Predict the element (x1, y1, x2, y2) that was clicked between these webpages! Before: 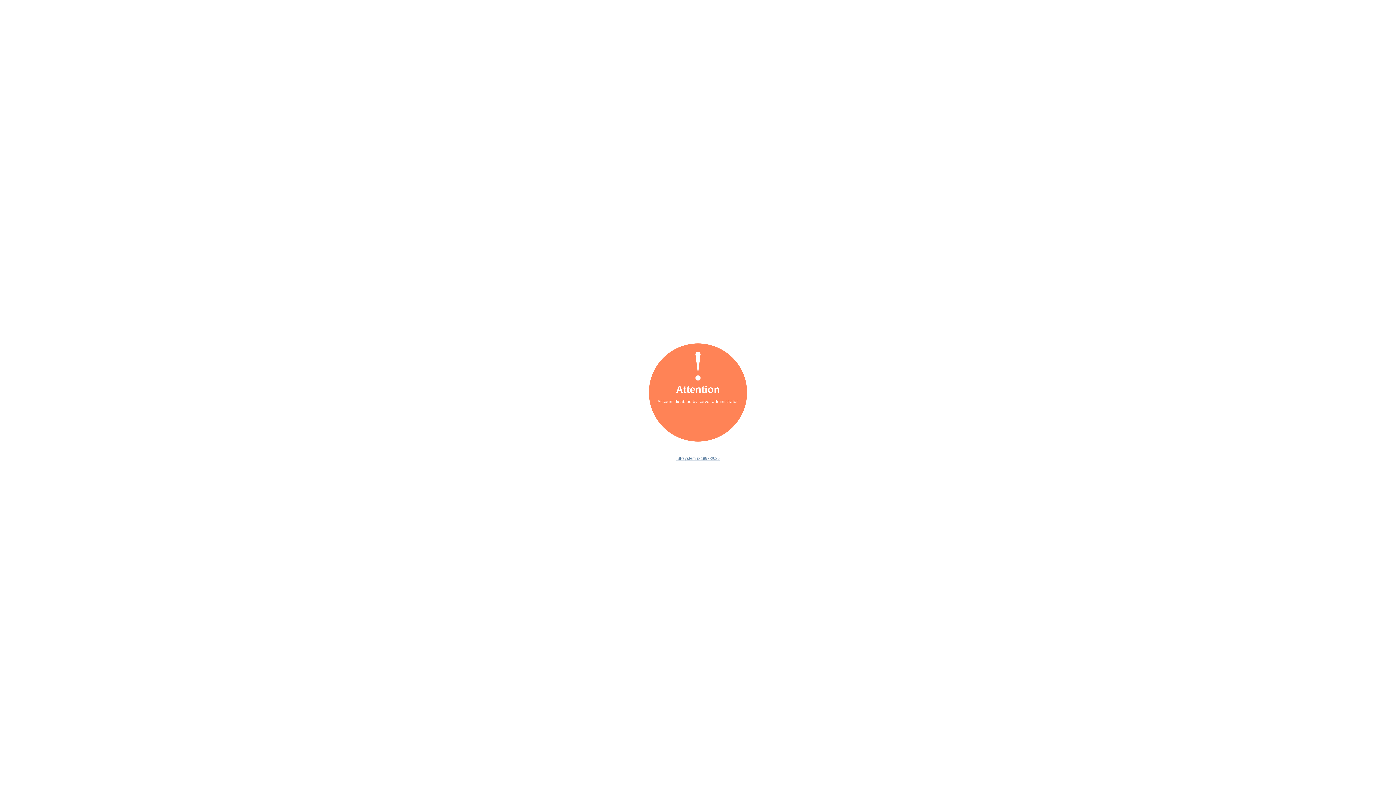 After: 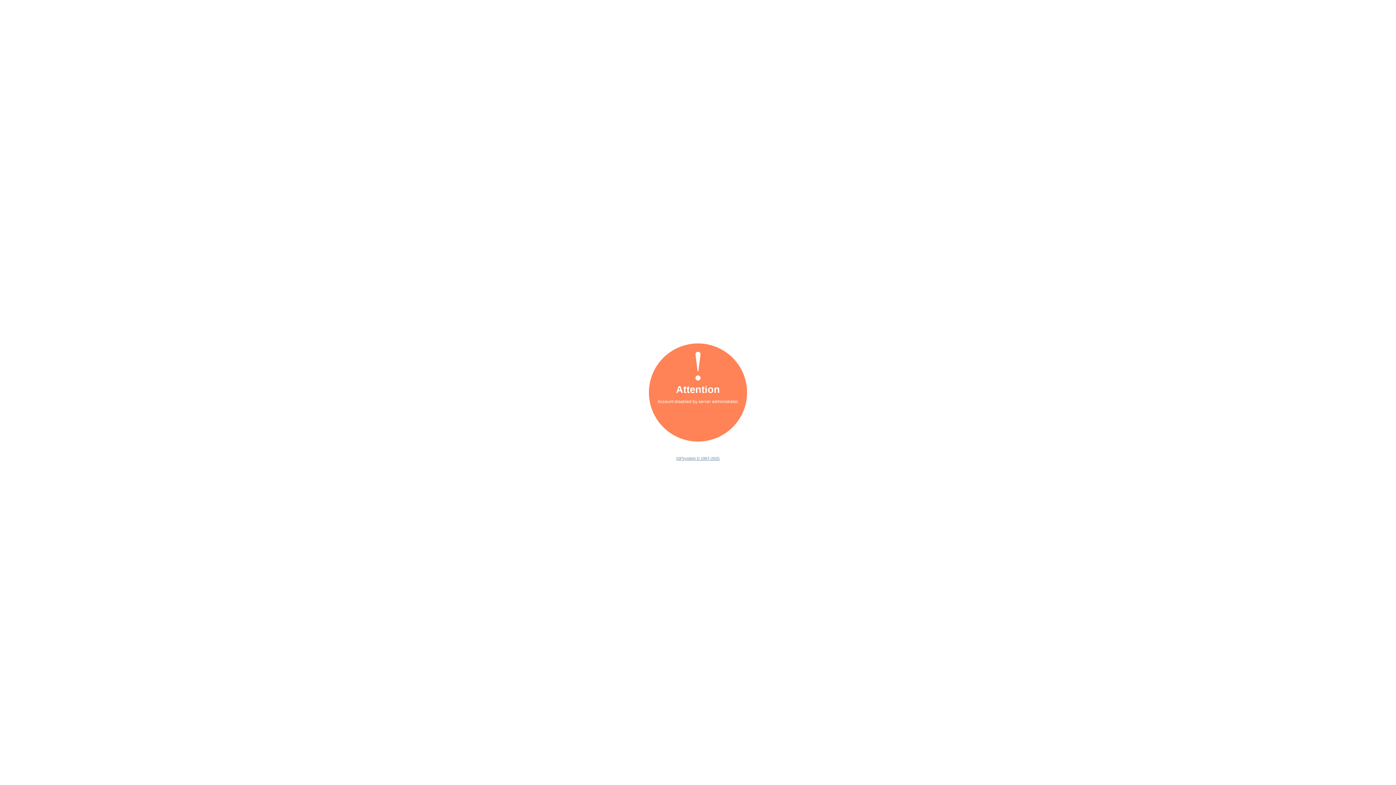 Action: label: ISPsystem © 1997-2025 bbox: (676, 456, 719, 460)